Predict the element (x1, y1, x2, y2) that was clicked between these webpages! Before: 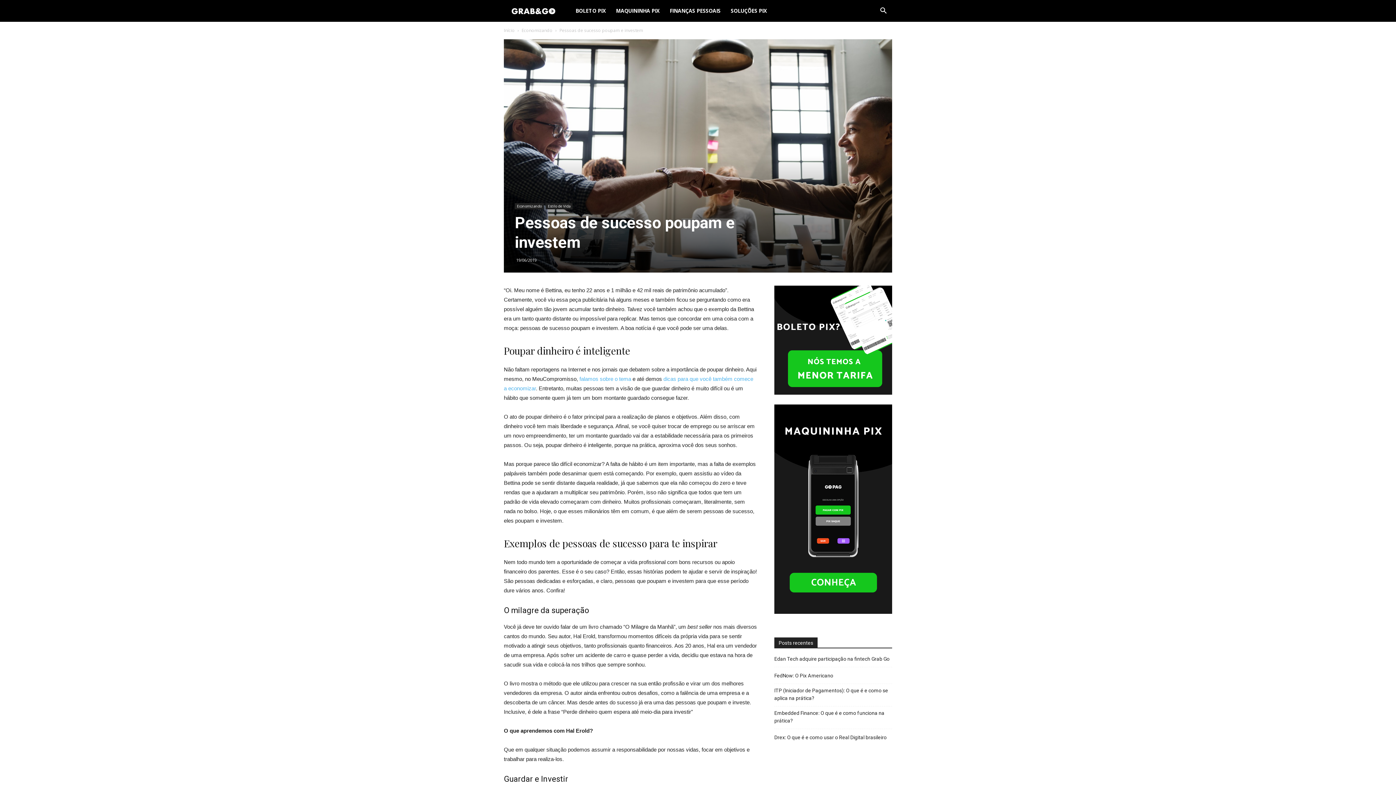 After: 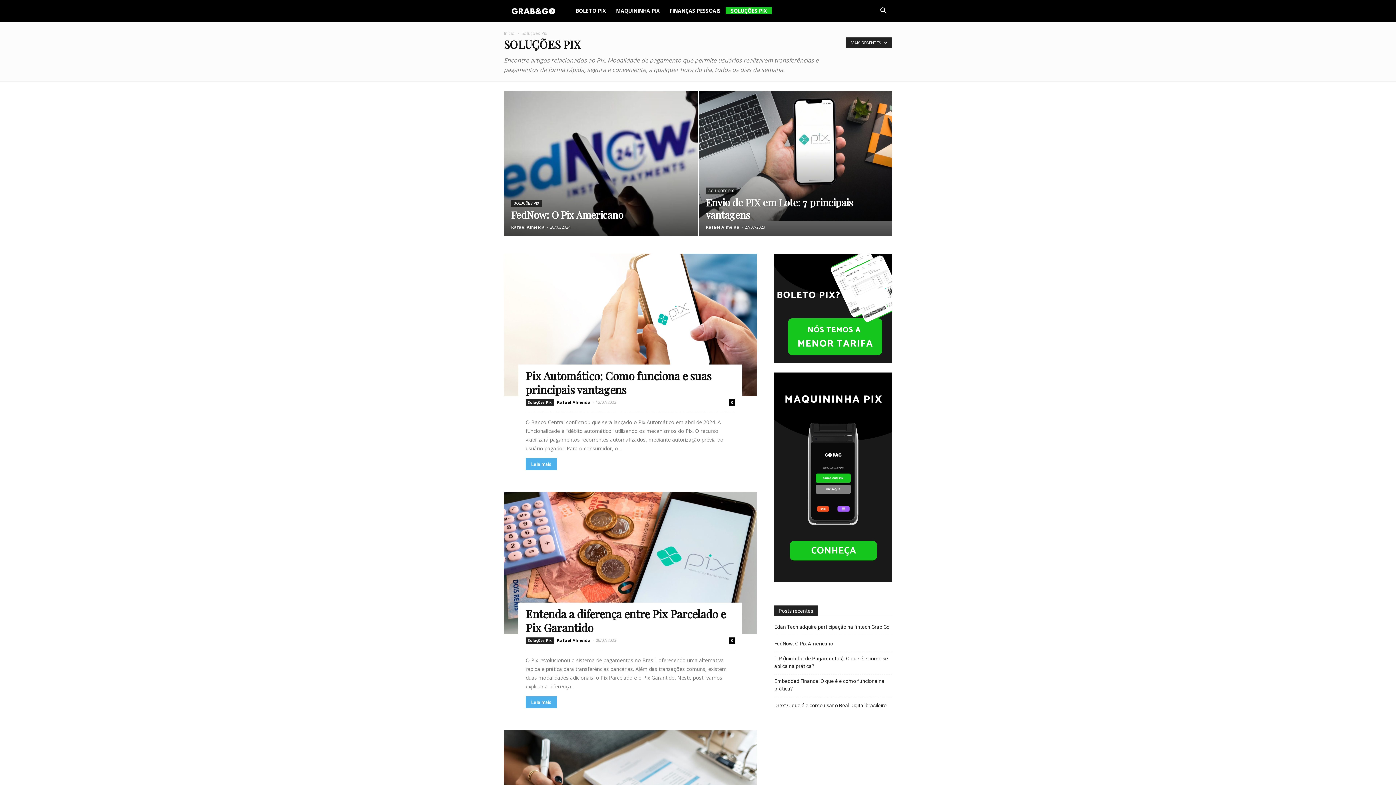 Action: bbox: (725, 7, 772, 14) label: SOLUÇÕES PIX